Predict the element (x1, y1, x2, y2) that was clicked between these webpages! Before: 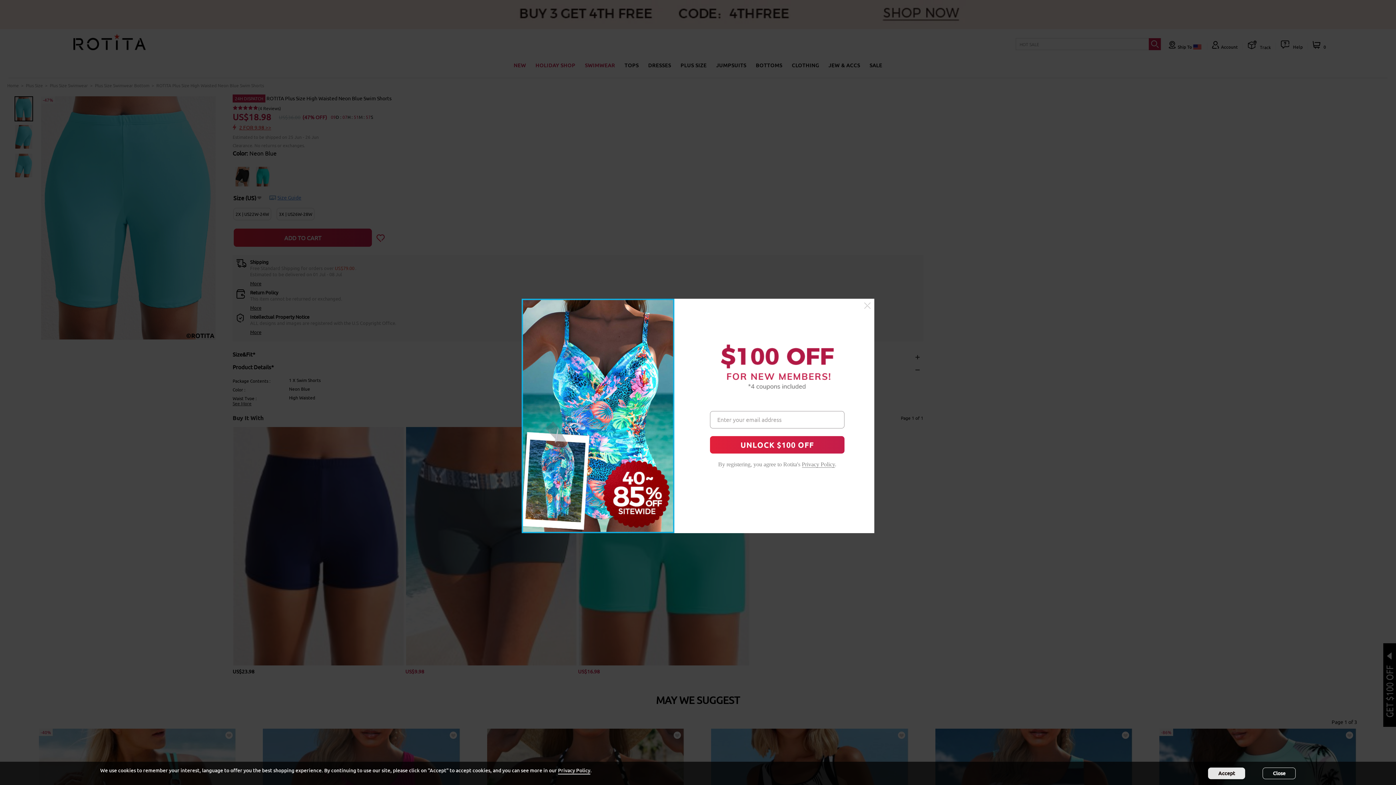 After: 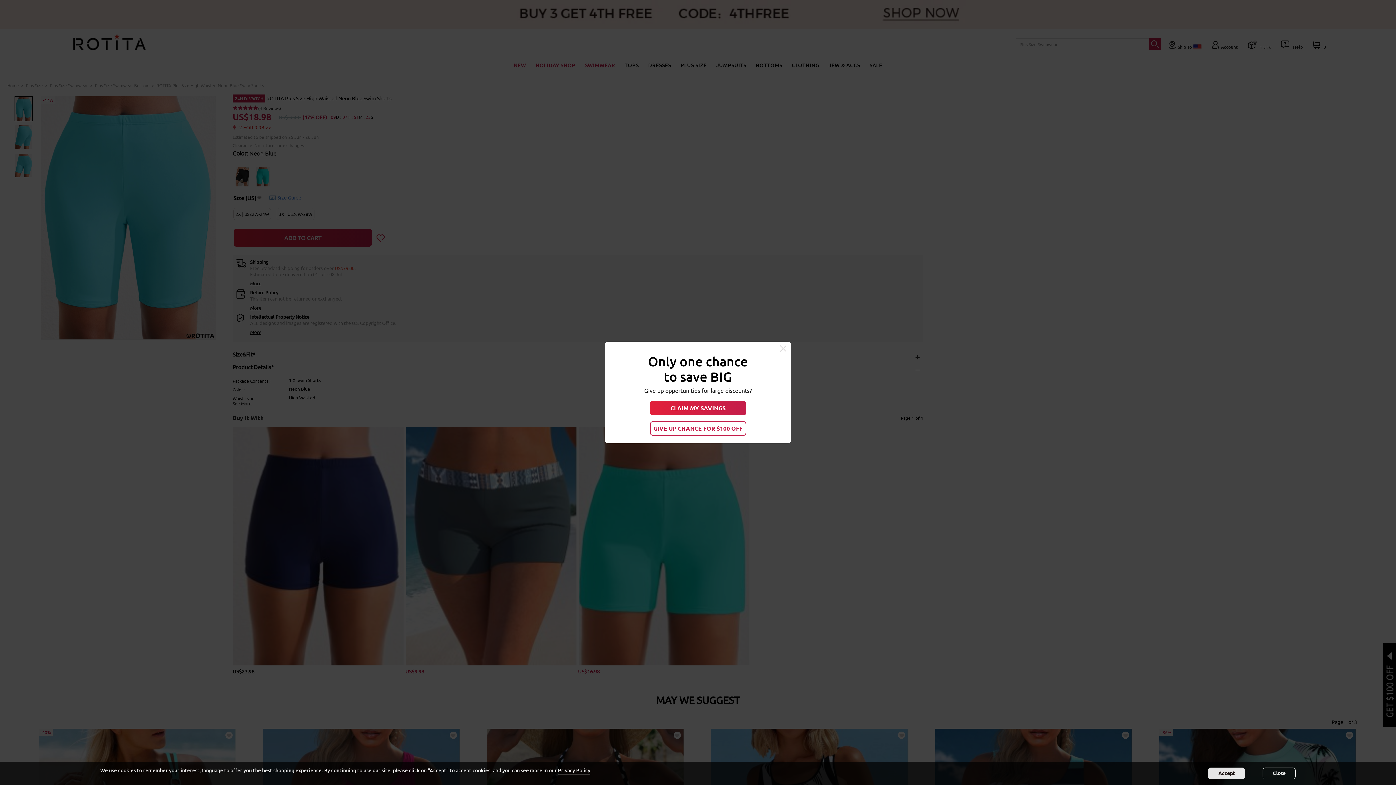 Action: bbox: (864, 302, 870, 309)